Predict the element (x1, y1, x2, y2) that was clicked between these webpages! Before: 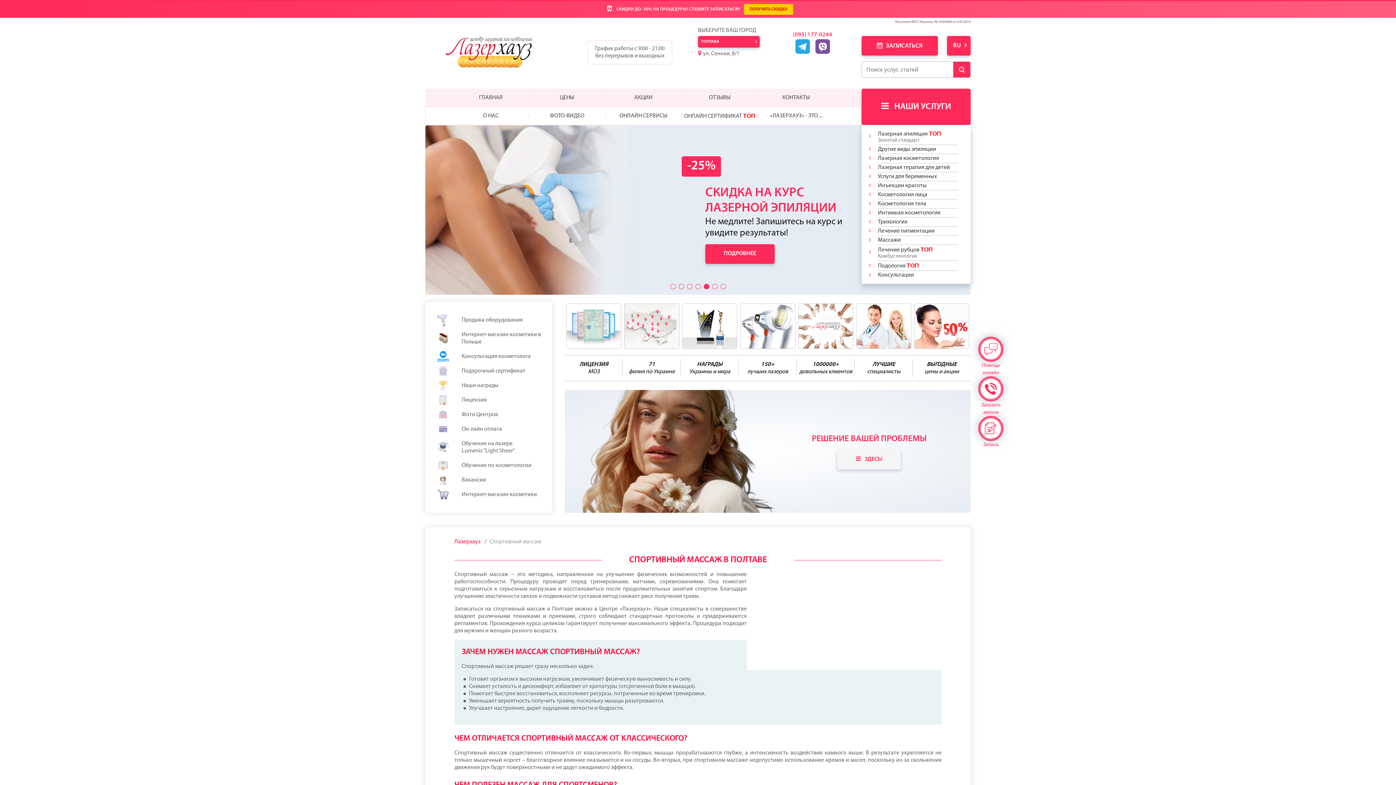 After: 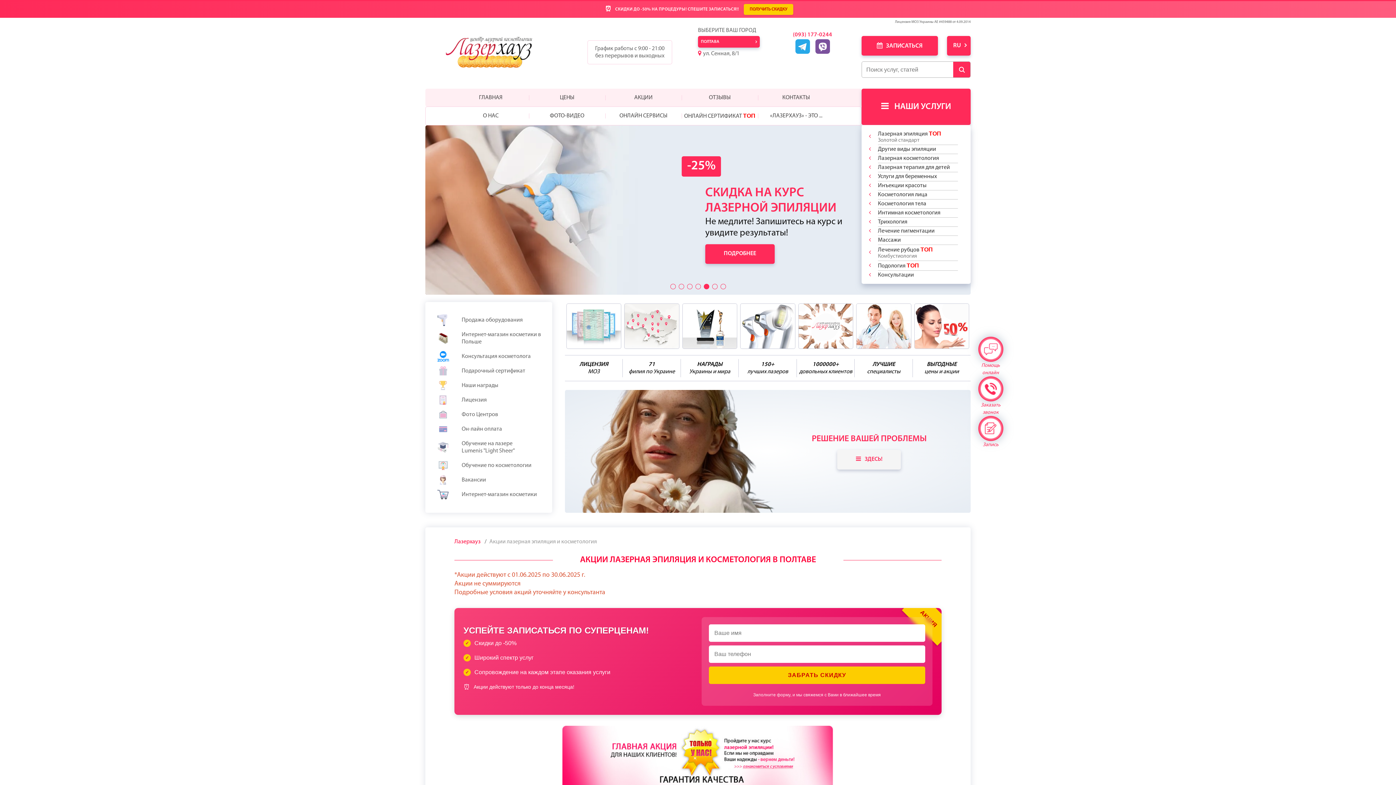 Action: label: benefits icon bbox: (914, 303, 969, 349)